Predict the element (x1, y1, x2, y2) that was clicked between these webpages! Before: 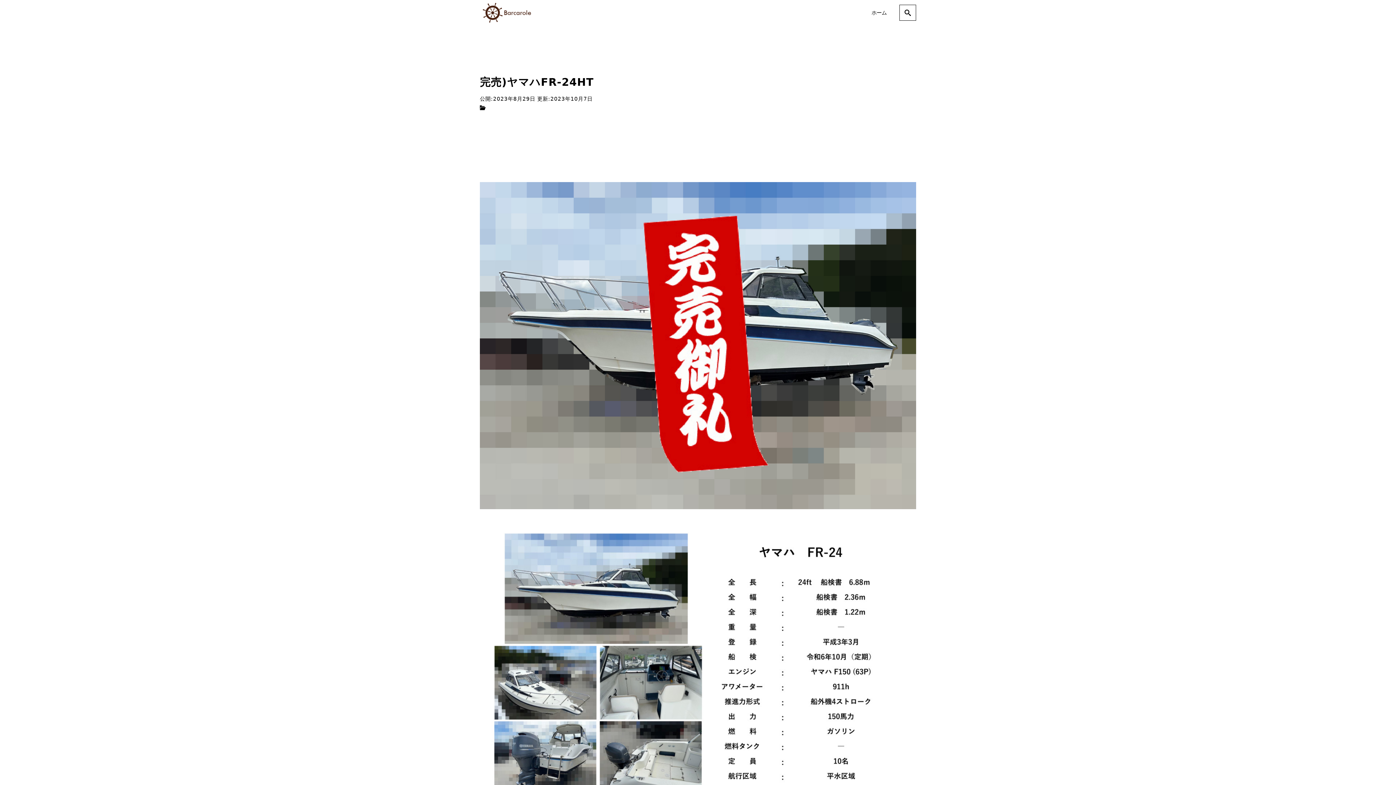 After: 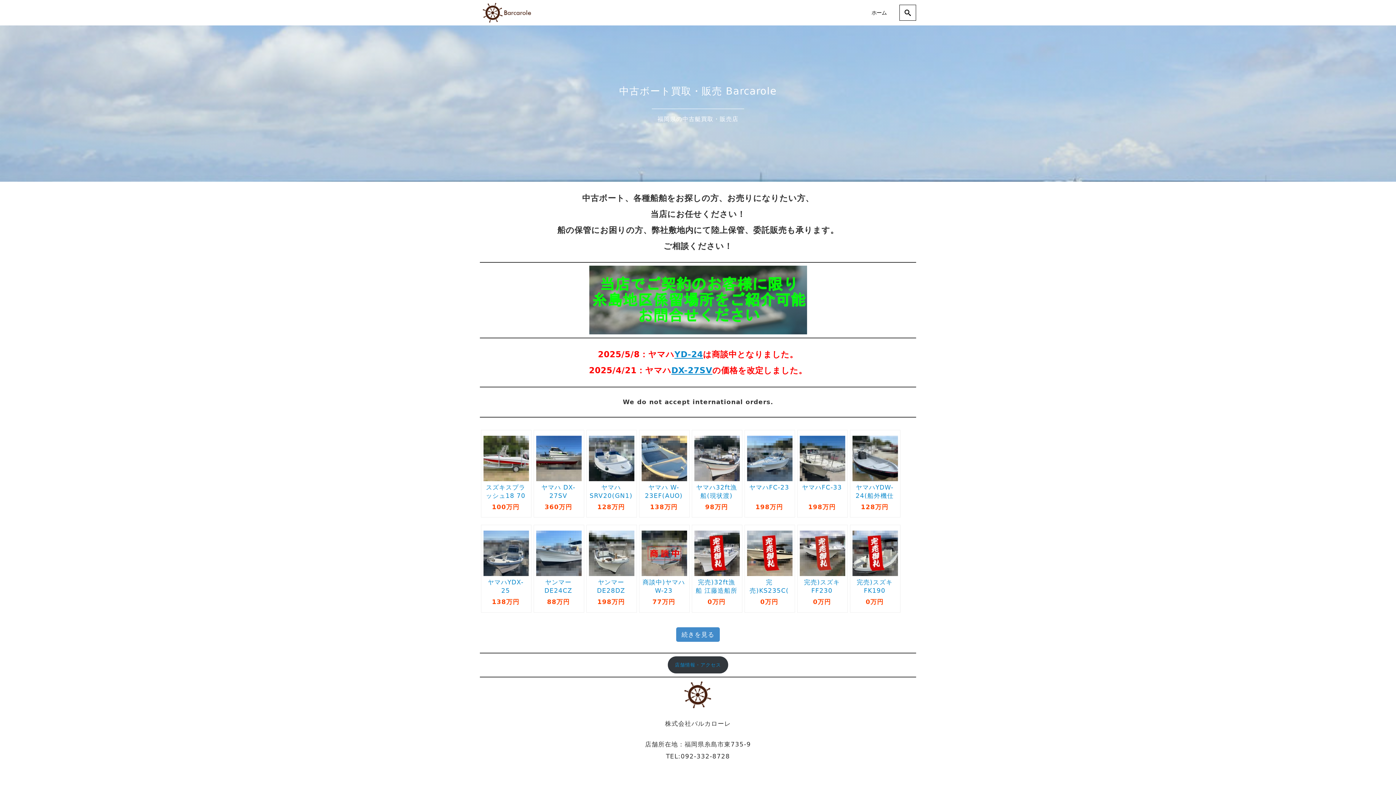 Action: bbox: (480, 0, 532, 25)